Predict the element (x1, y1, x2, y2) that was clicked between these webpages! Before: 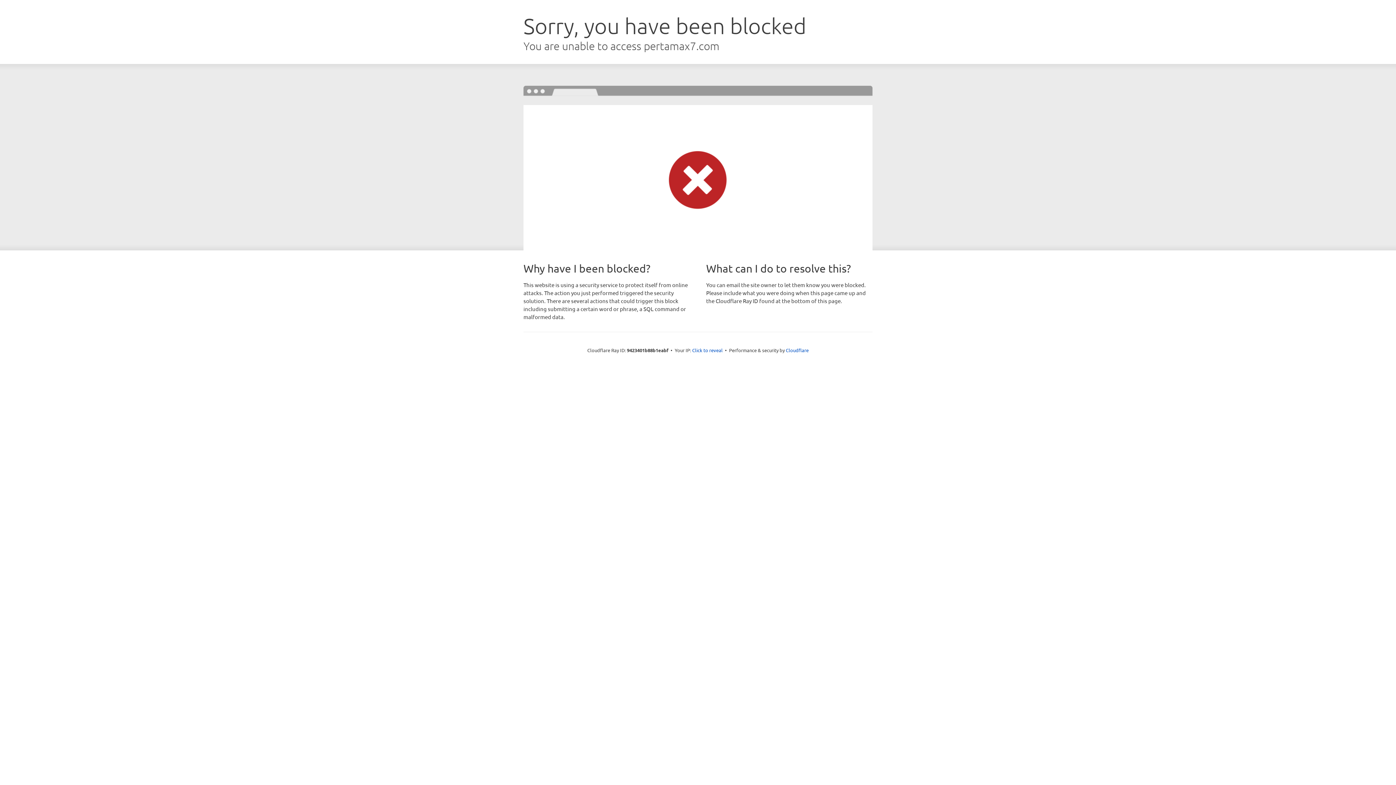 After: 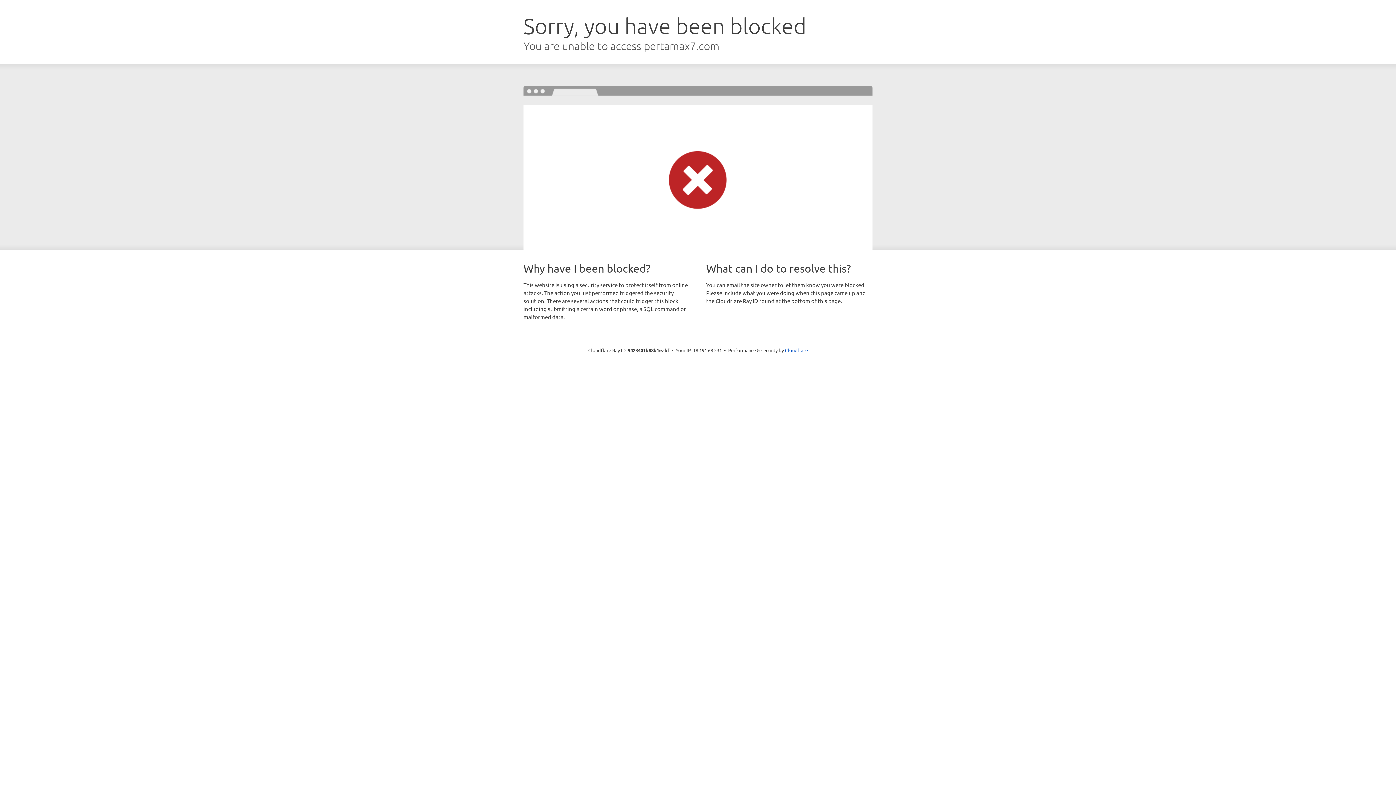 Action: bbox: (692, 346, 722, 353) label: Click to reveal